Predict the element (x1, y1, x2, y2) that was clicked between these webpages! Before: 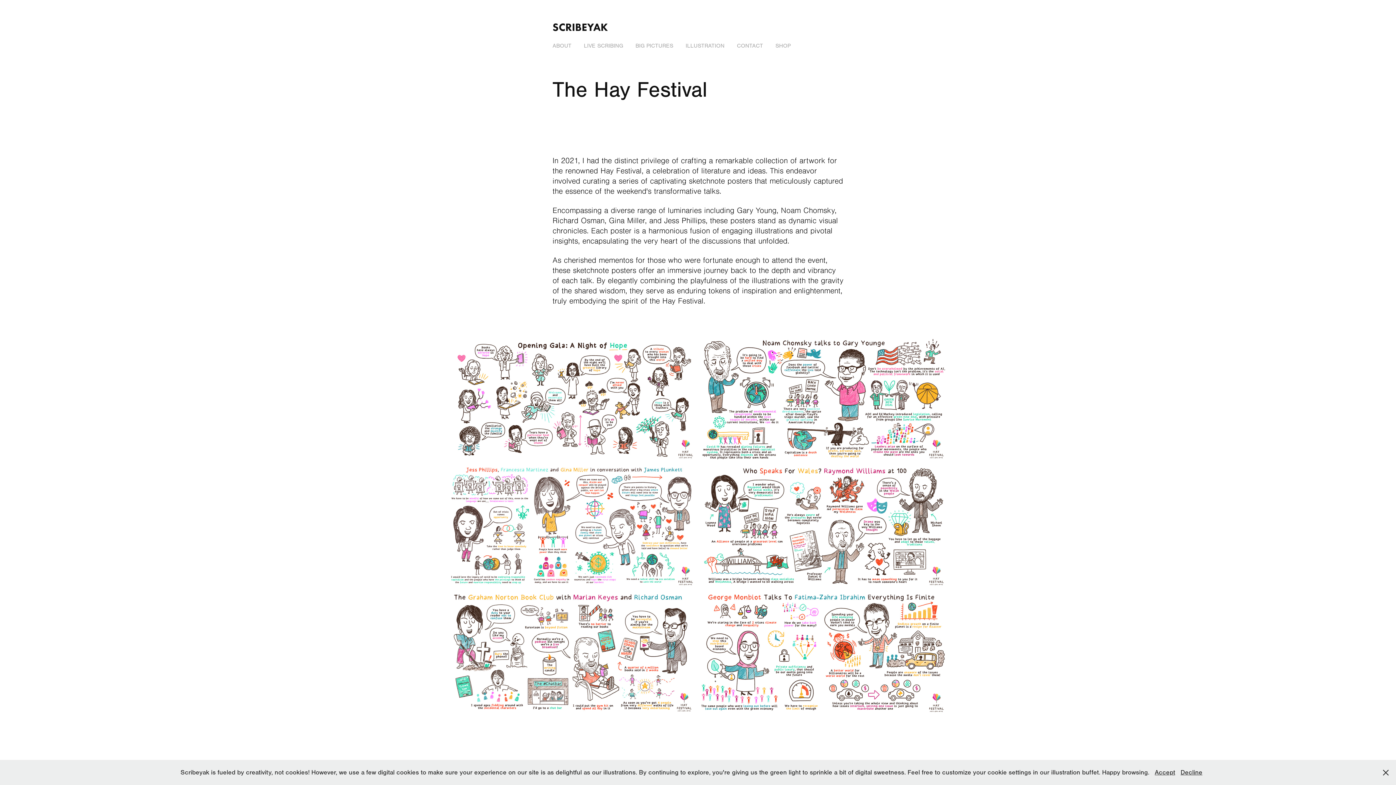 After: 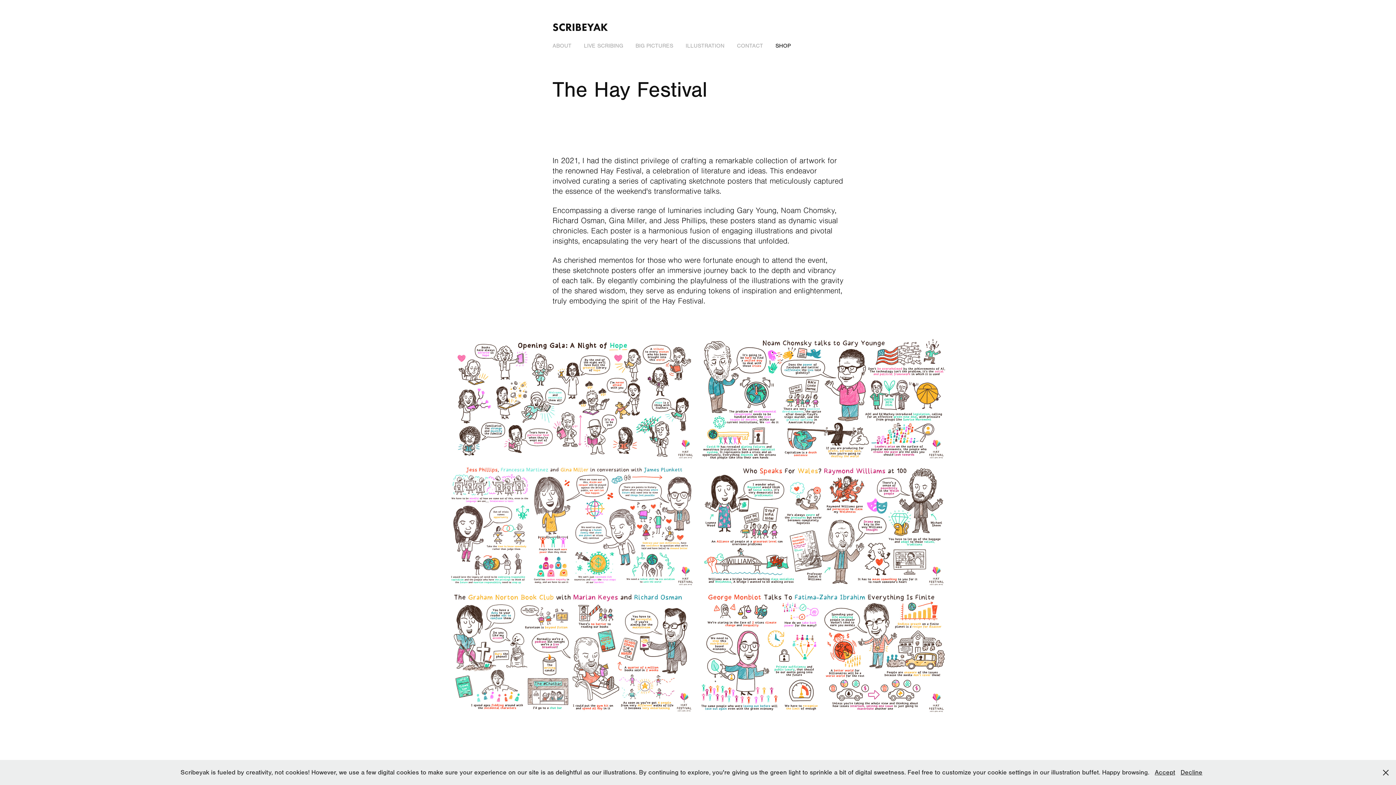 Action: bbox: (775, 42, 790, 49) label: SHOP